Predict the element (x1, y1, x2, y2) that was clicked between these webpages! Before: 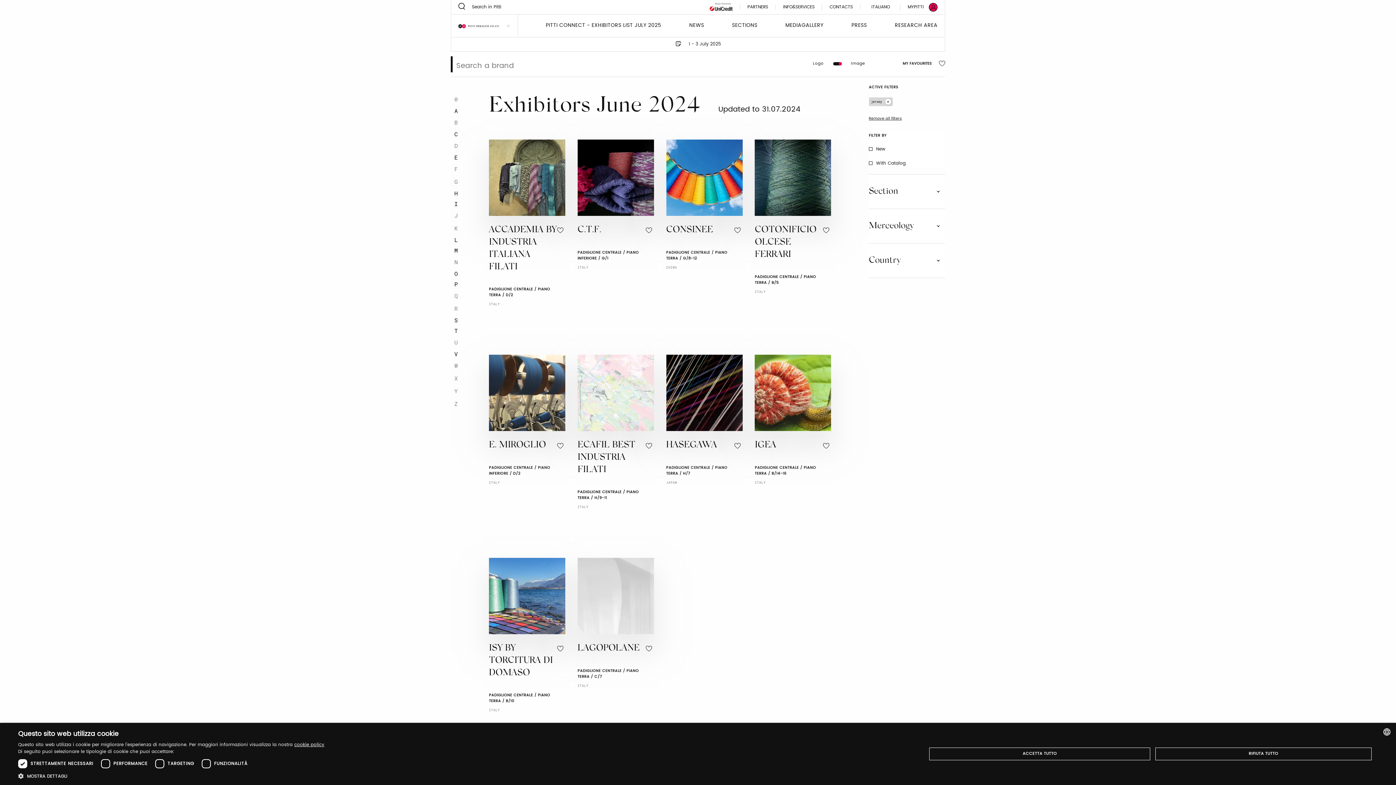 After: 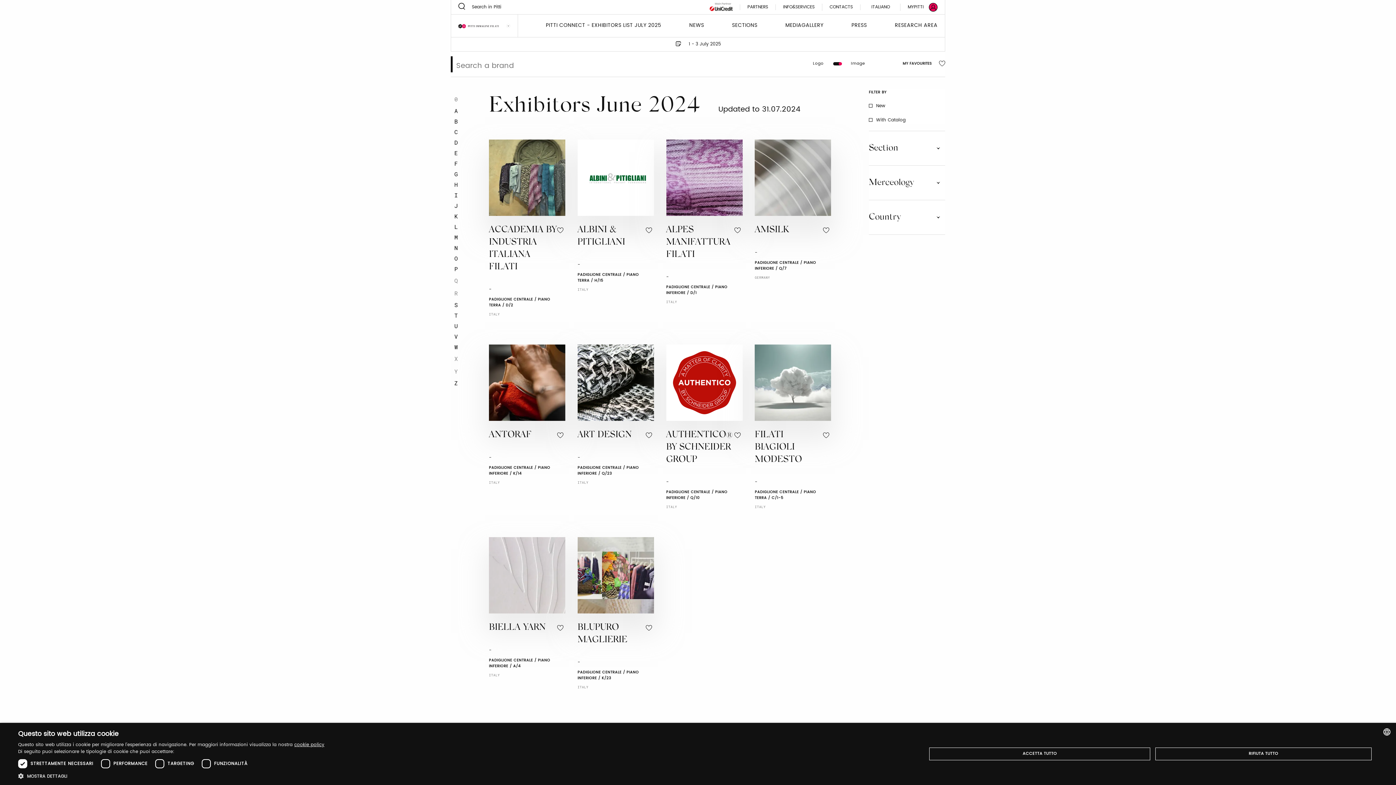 Action: label: Remove all filters bbox: (869, 115, 902, 121)